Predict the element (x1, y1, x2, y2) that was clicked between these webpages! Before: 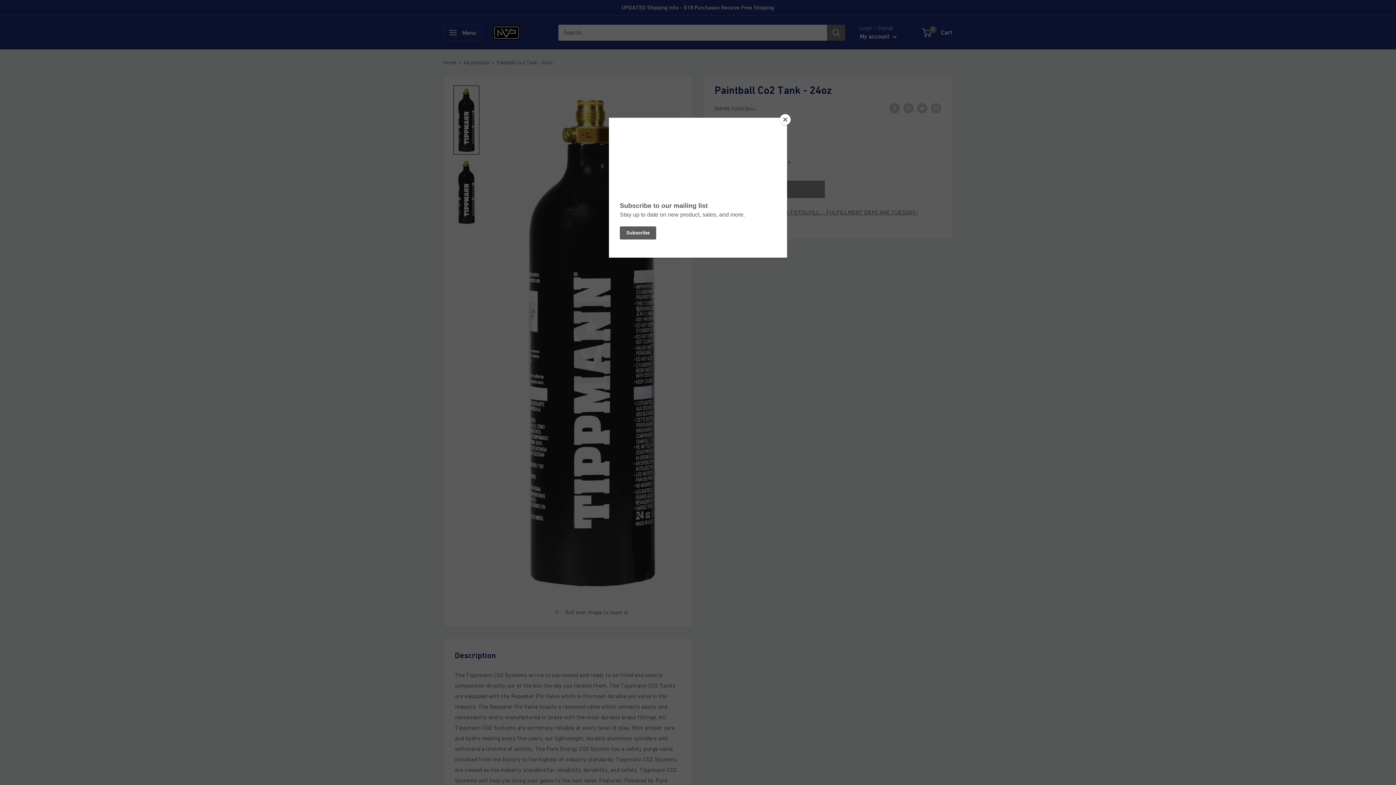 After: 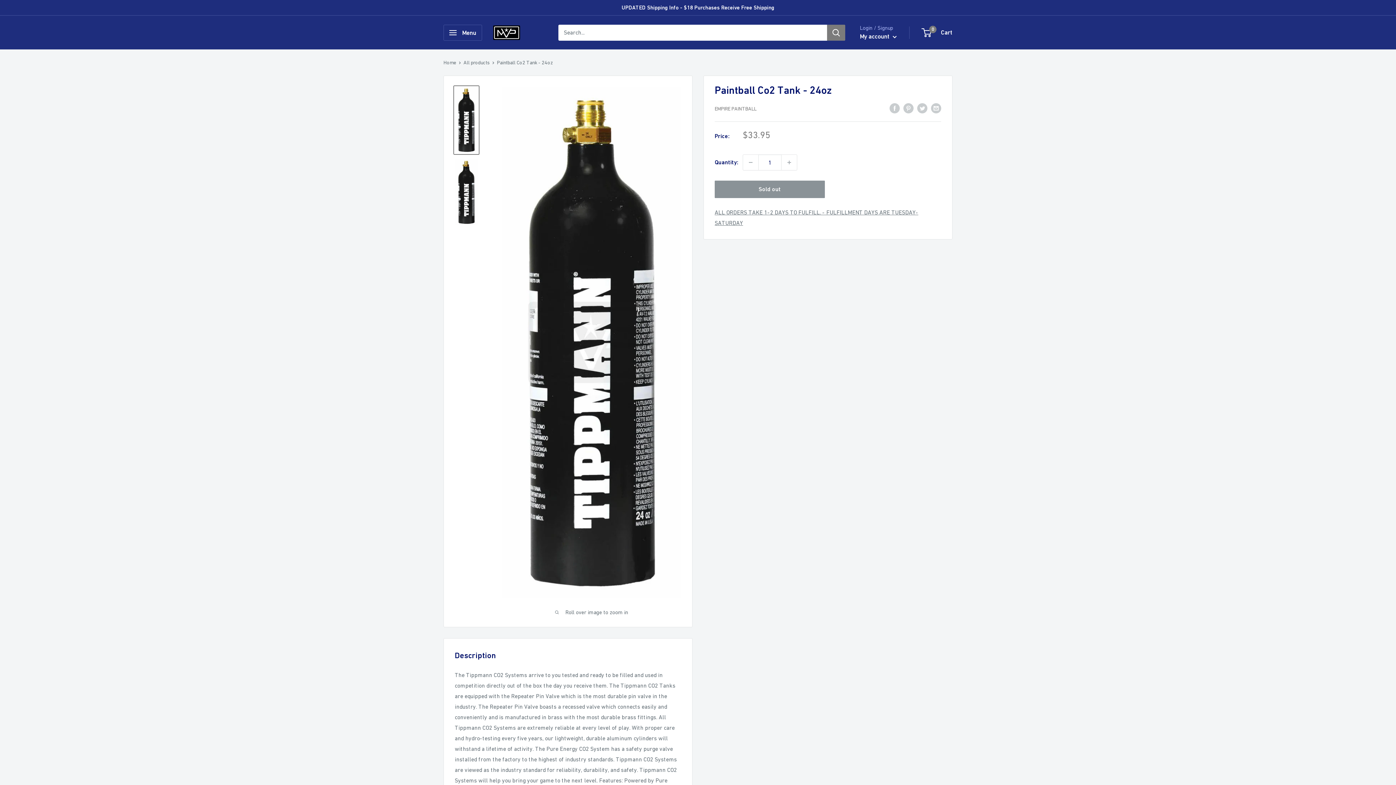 Action: label: Close bbox: (780, 114, 790, 125)